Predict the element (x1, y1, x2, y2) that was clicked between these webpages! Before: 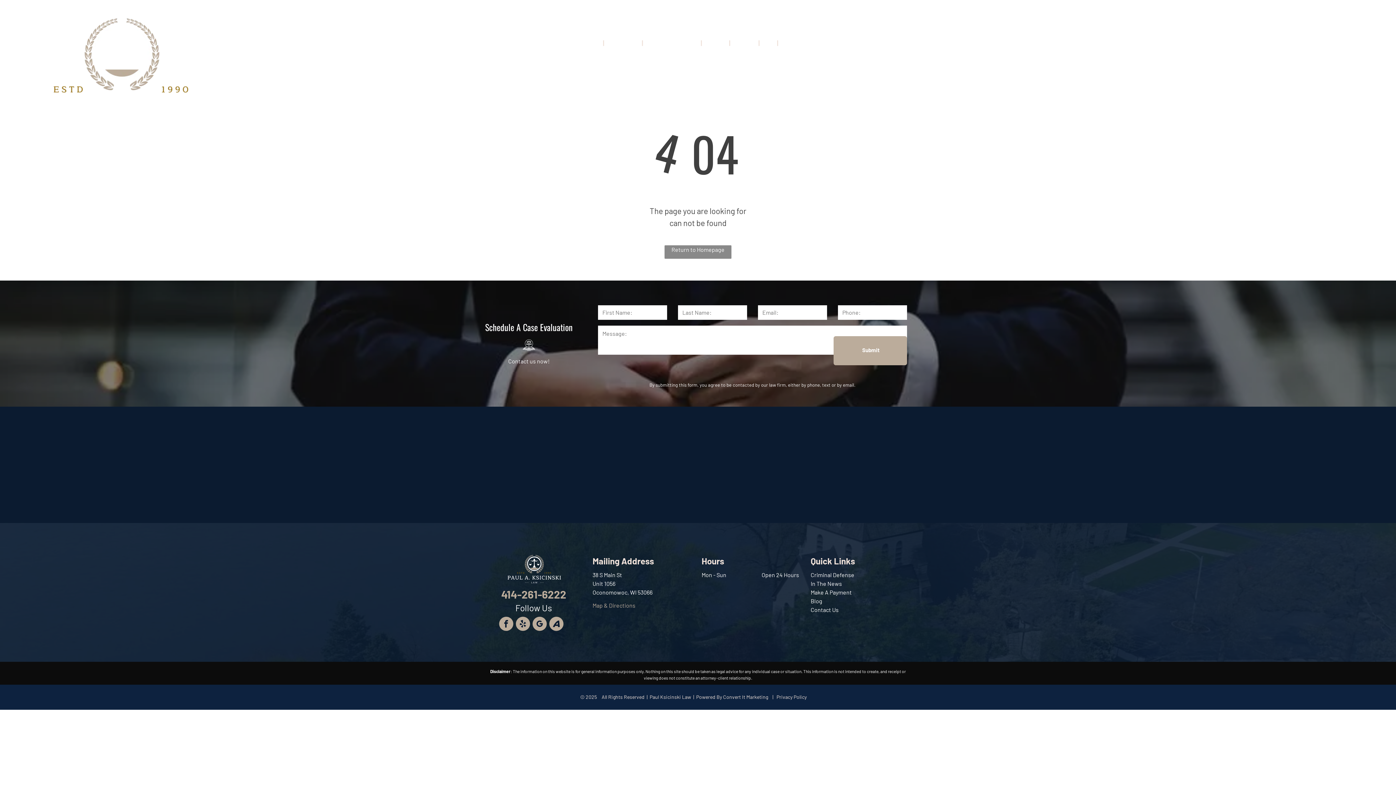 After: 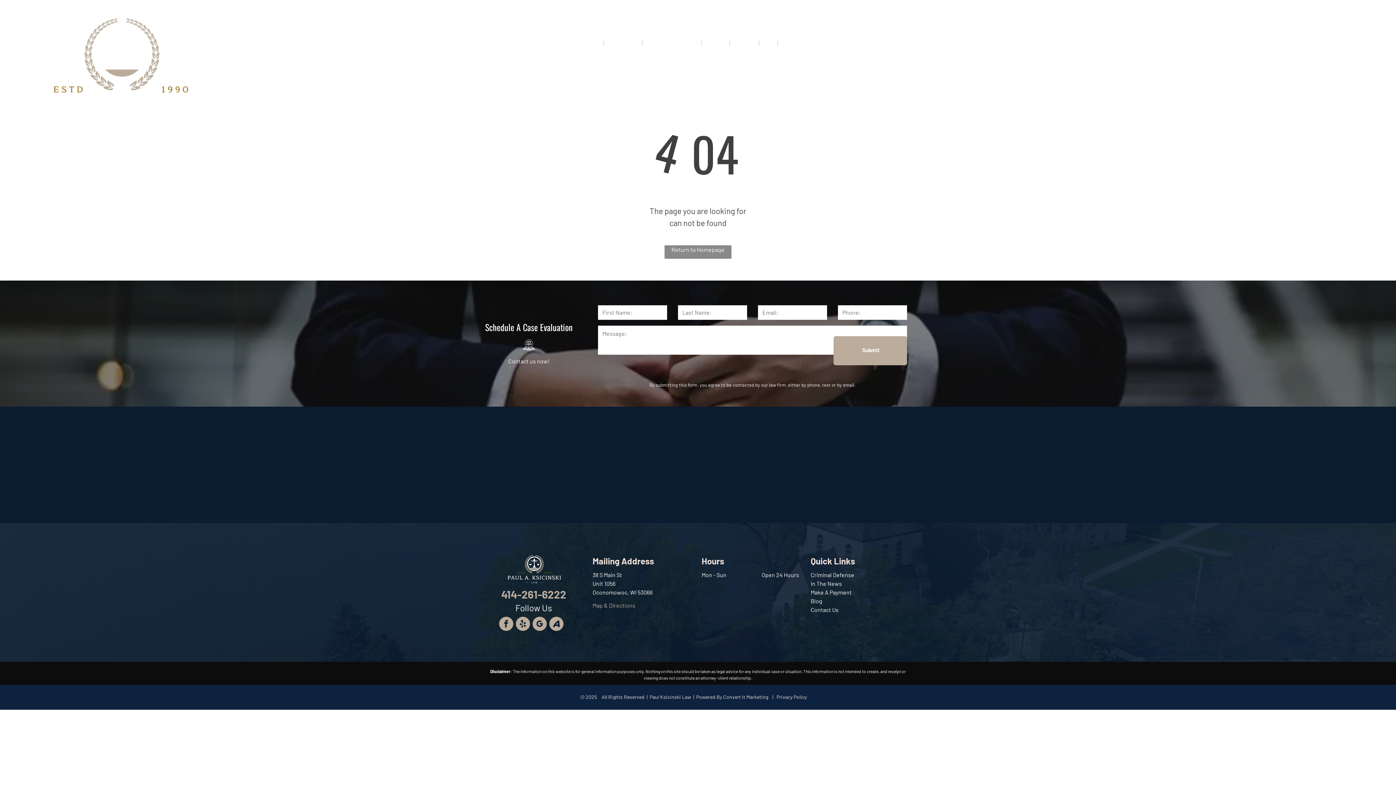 Action: label: google_my_business bbox: (532, 617, 546, 633)